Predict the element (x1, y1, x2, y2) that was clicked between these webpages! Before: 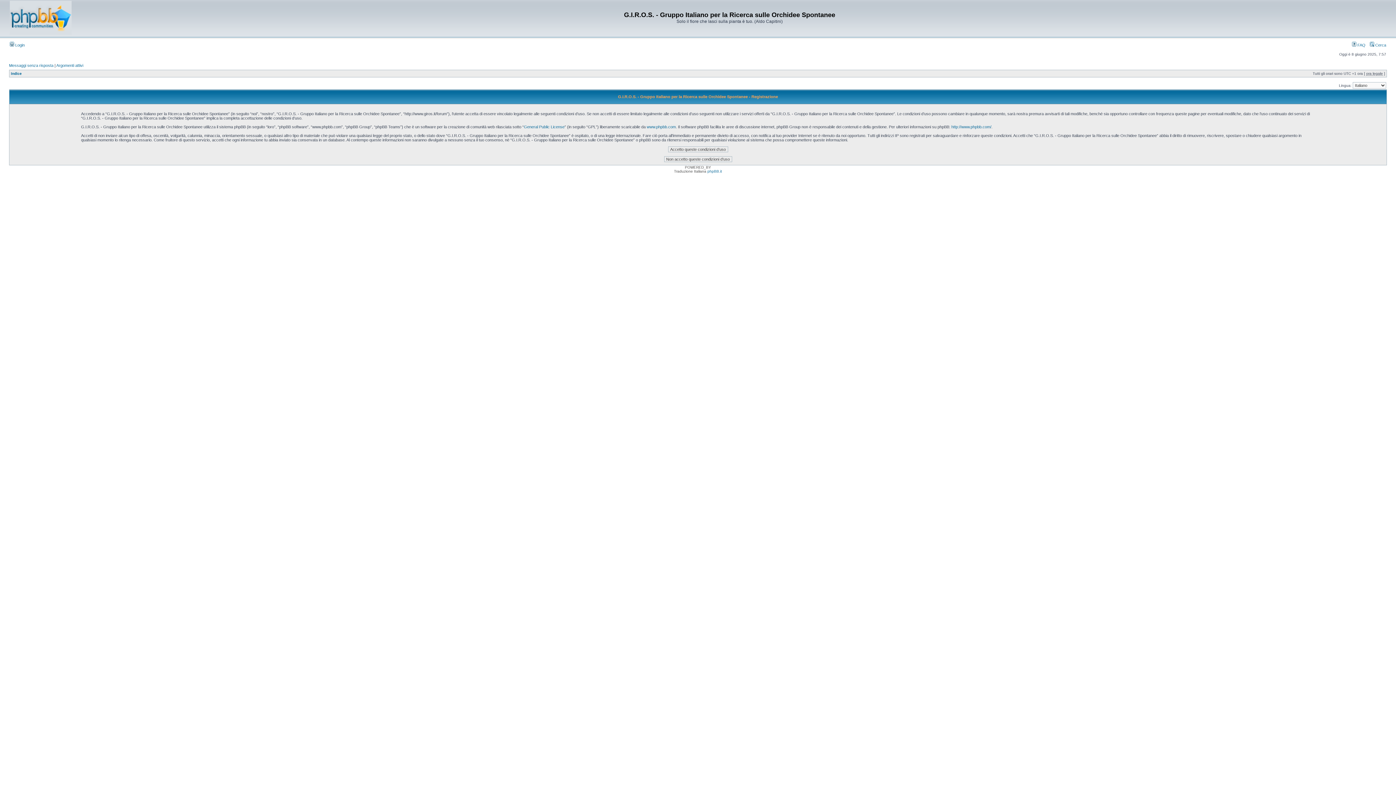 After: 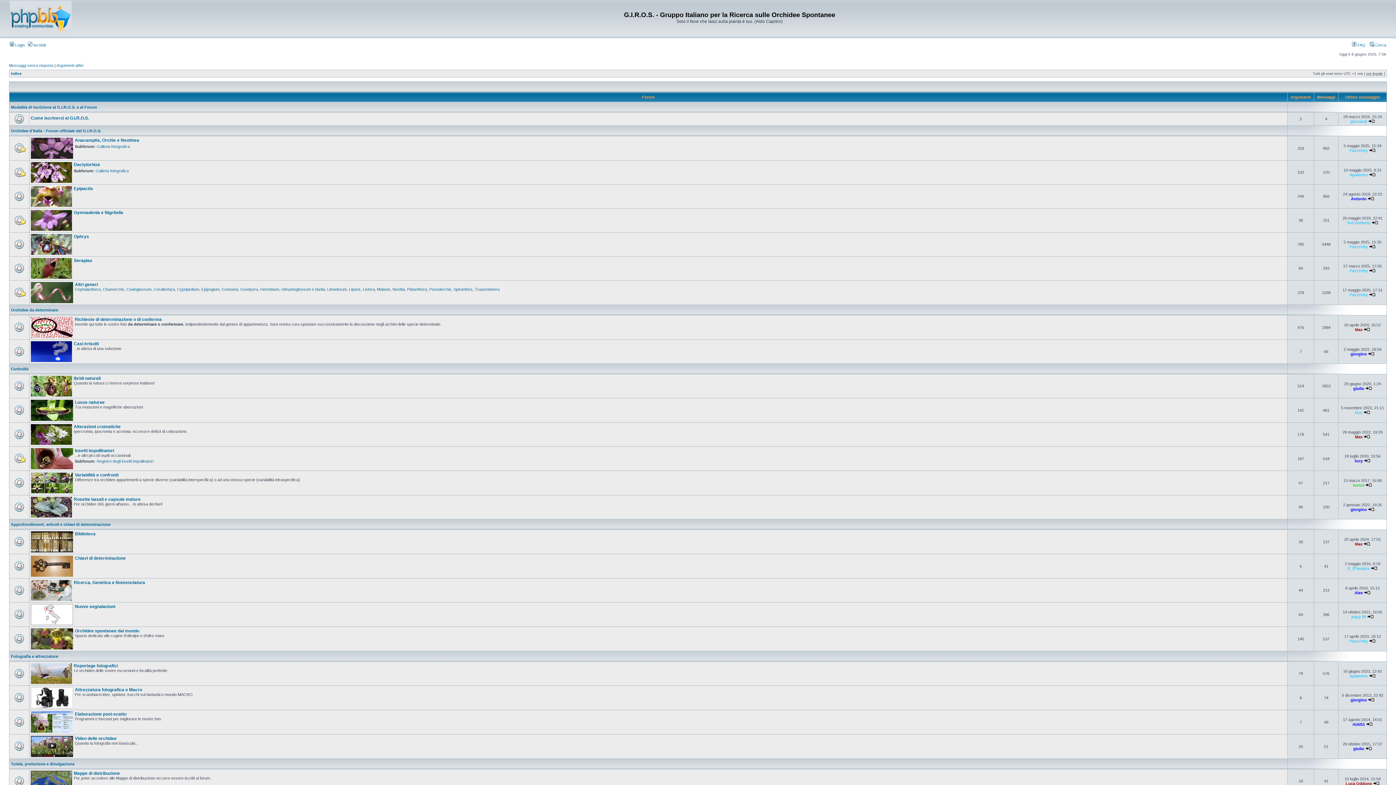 Action: label: Indice bbox: (10, 71, 21, 75)